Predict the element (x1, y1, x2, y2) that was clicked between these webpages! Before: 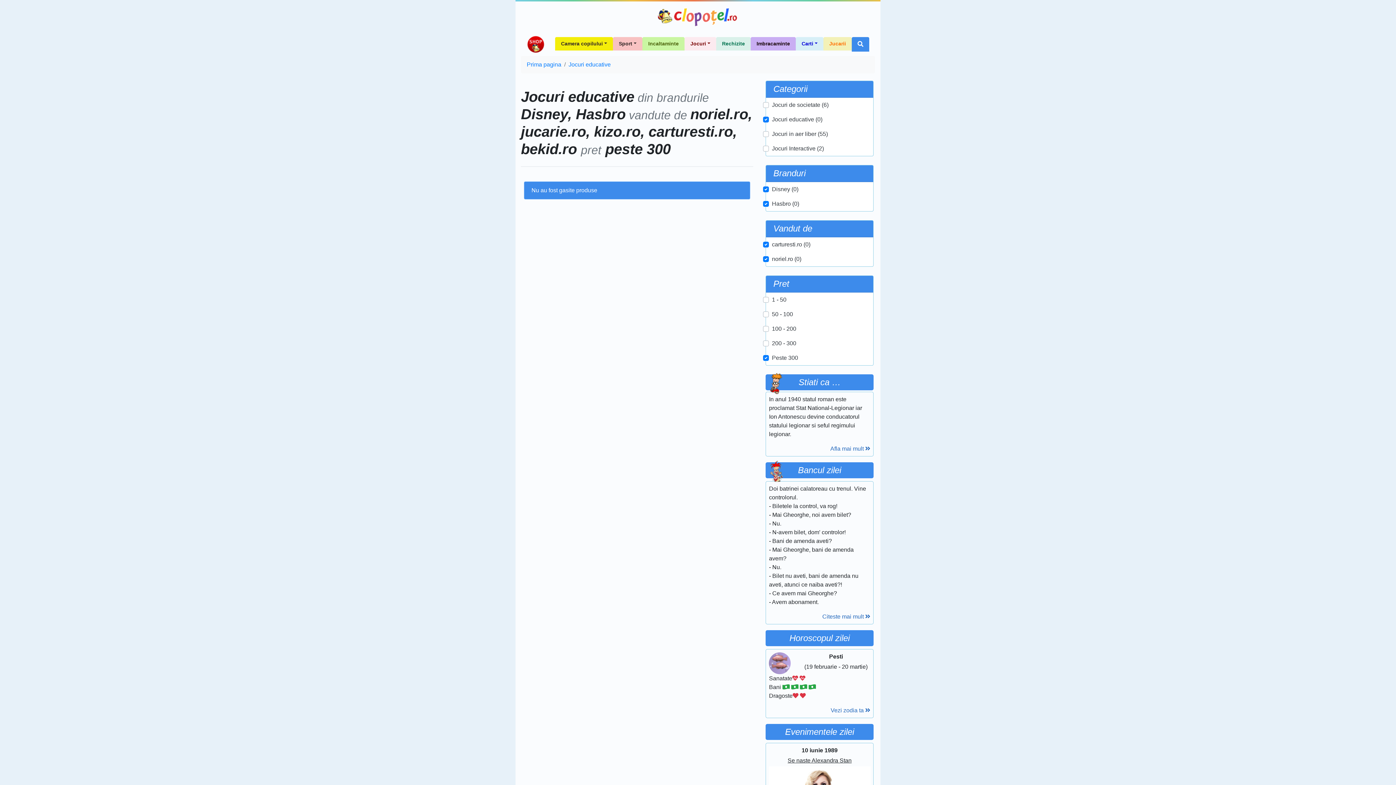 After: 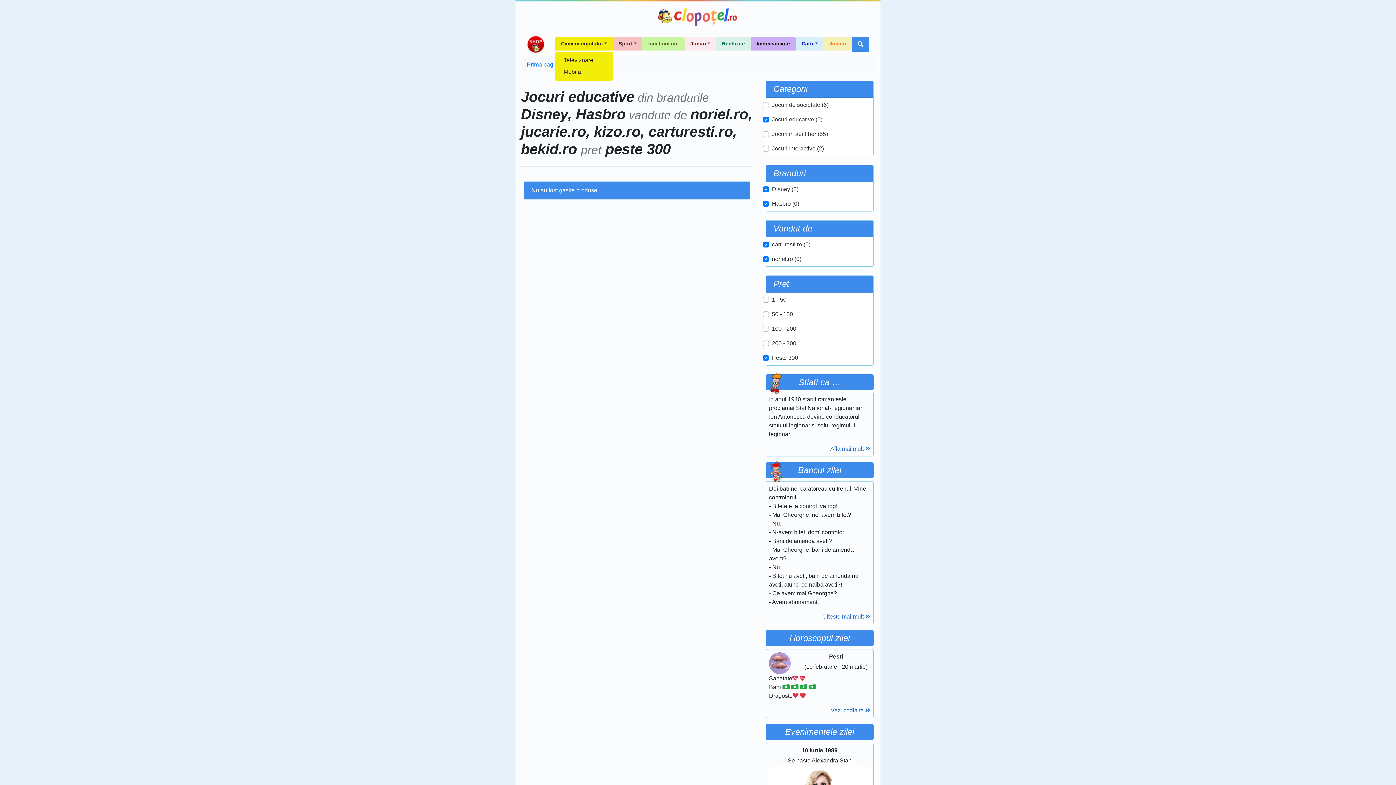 Action: bbox: (555, 37, 613, 50) label: Camera copilului